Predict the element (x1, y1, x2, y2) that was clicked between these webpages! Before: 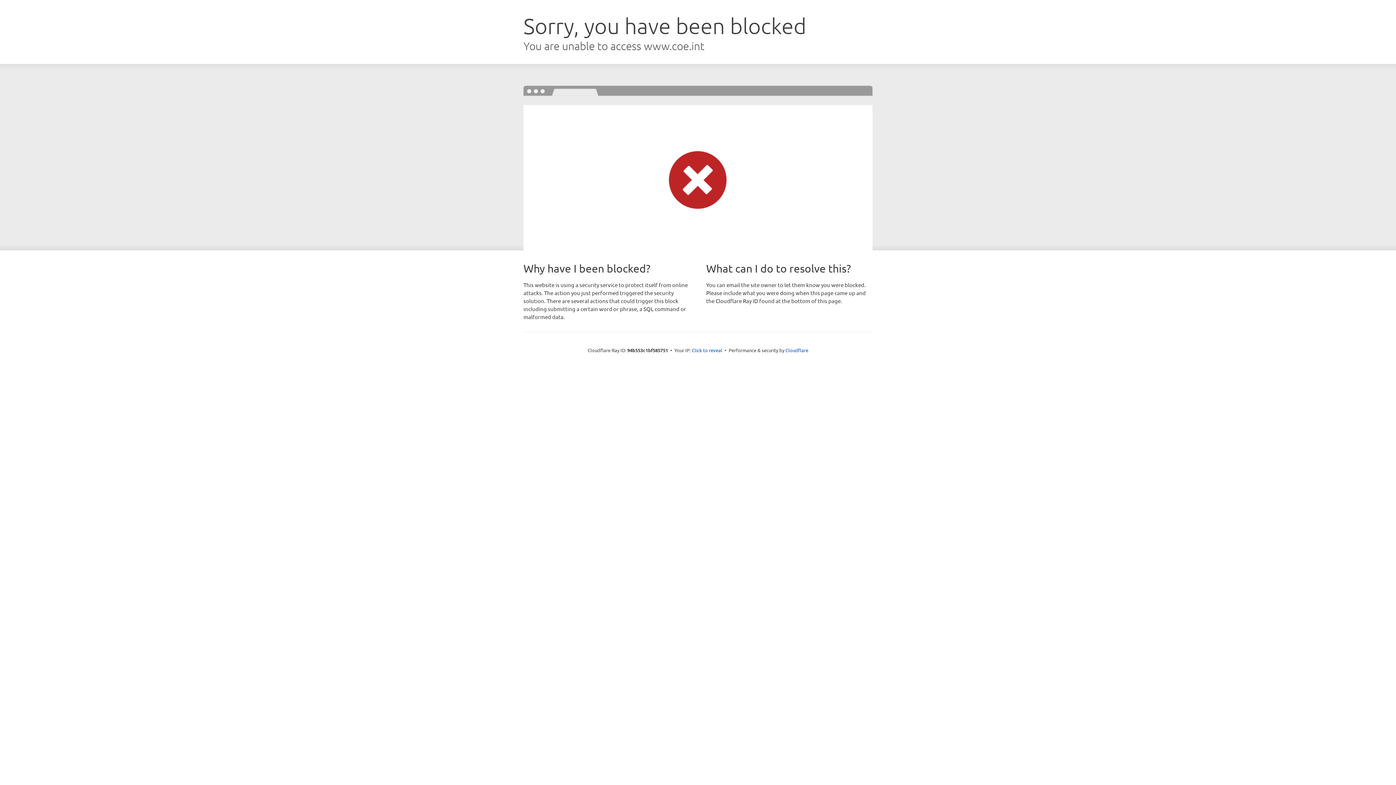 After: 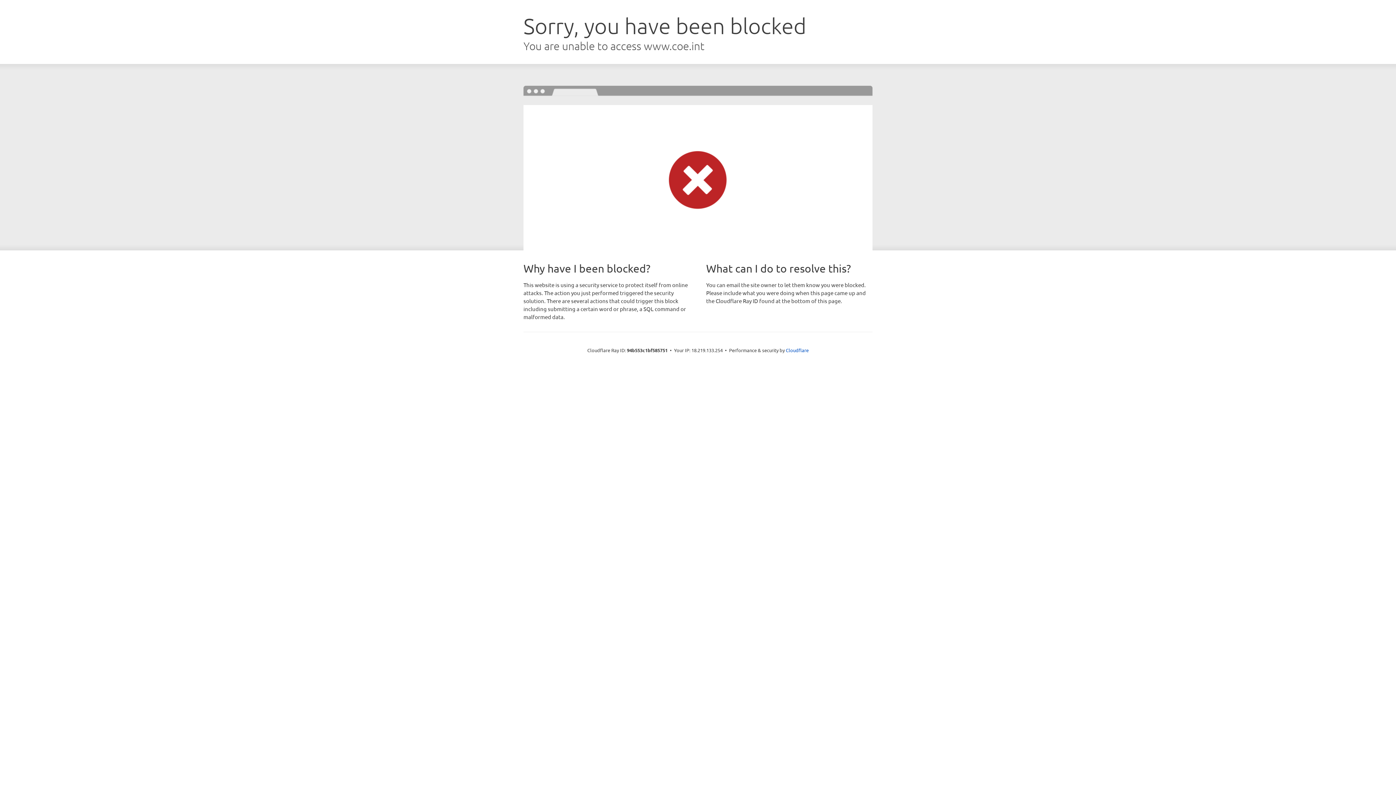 Action: label: Click to reveal bbox: (692, 346, 722, 353)